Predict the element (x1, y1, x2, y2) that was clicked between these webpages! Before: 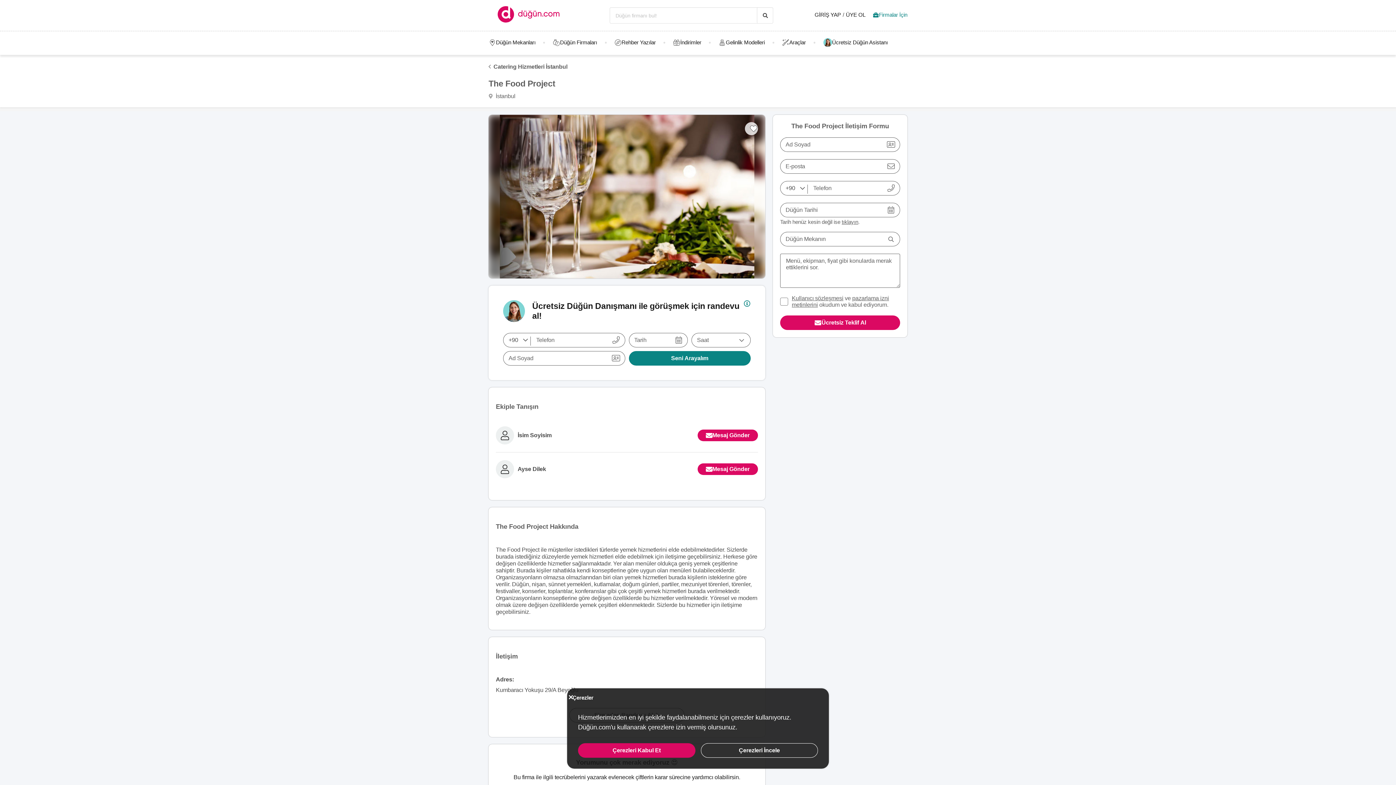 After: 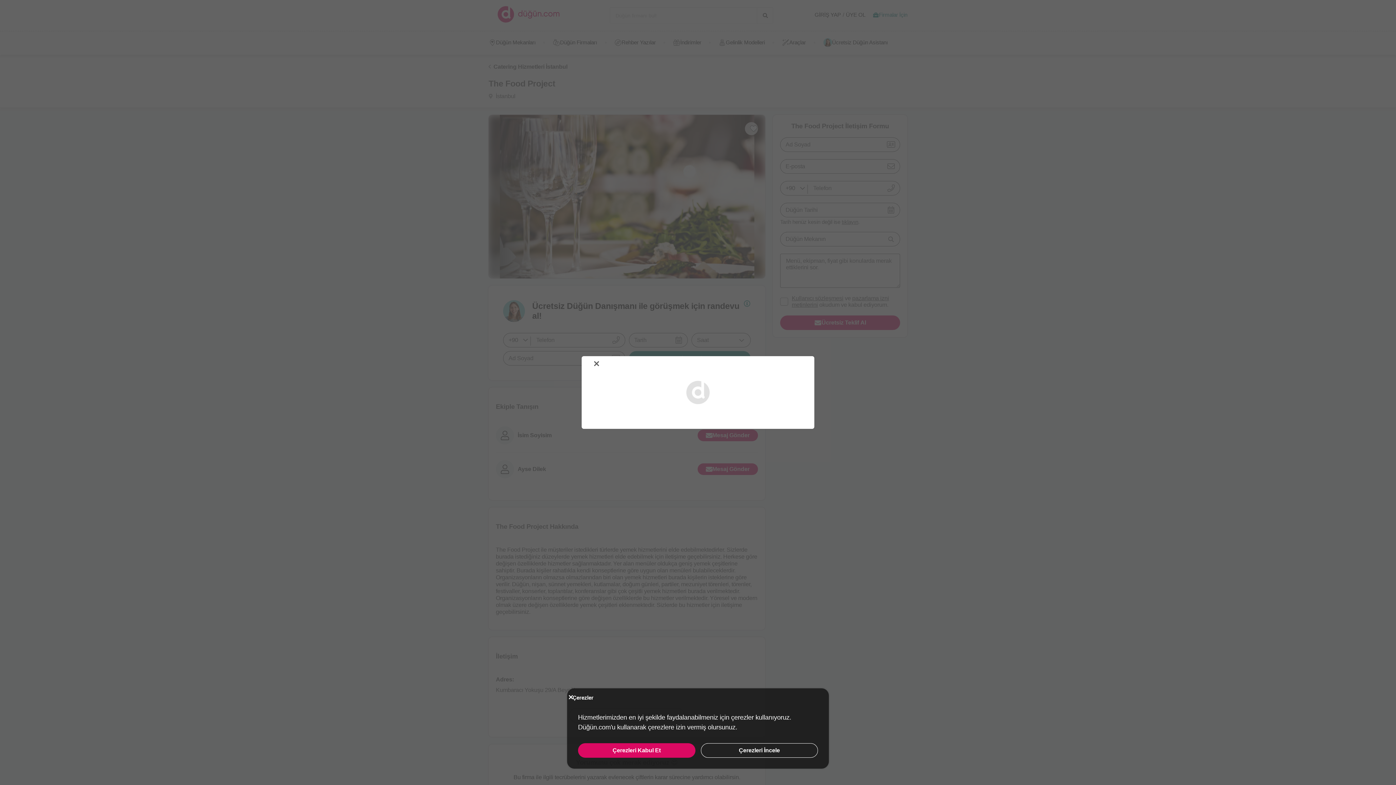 Action: label: Mesaj Gönder bbox: (697, 463, 758, 475)